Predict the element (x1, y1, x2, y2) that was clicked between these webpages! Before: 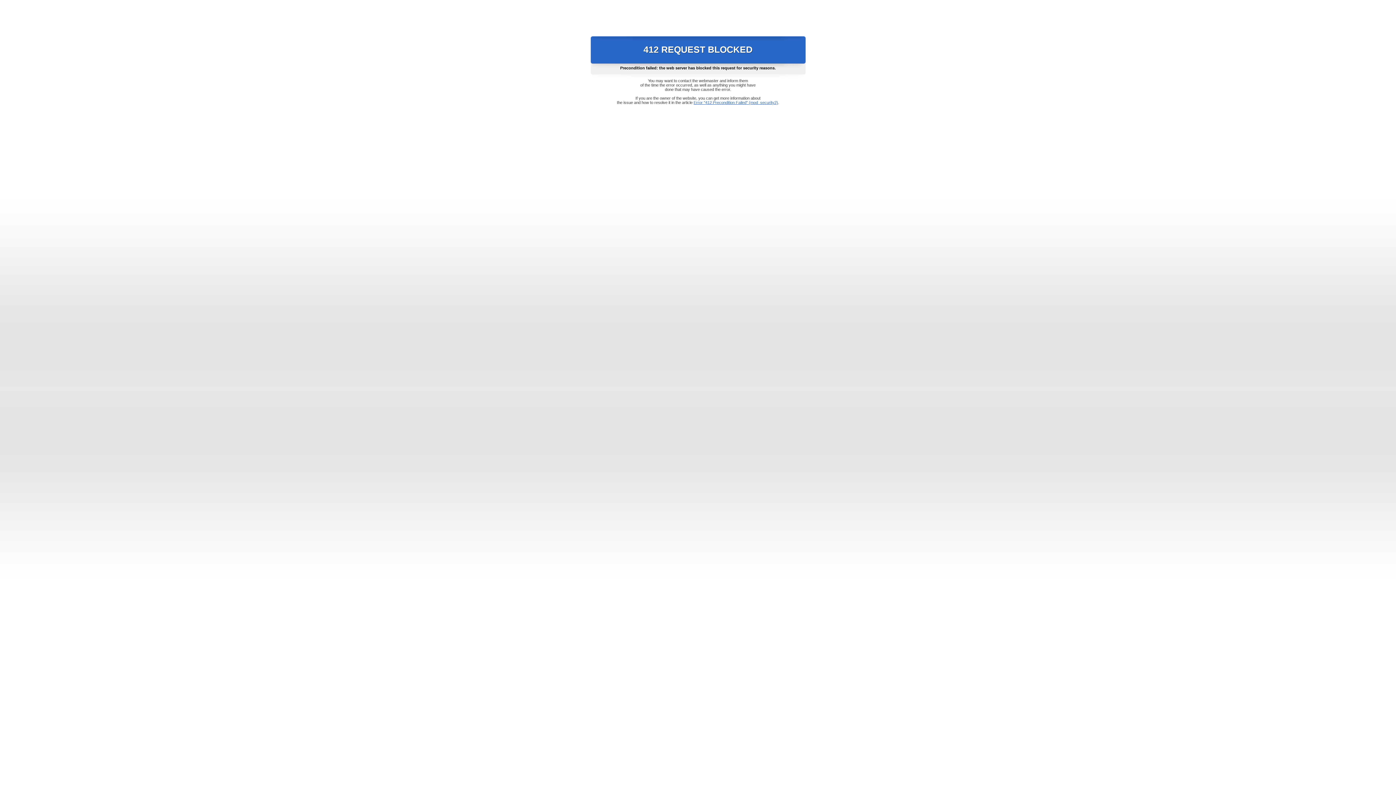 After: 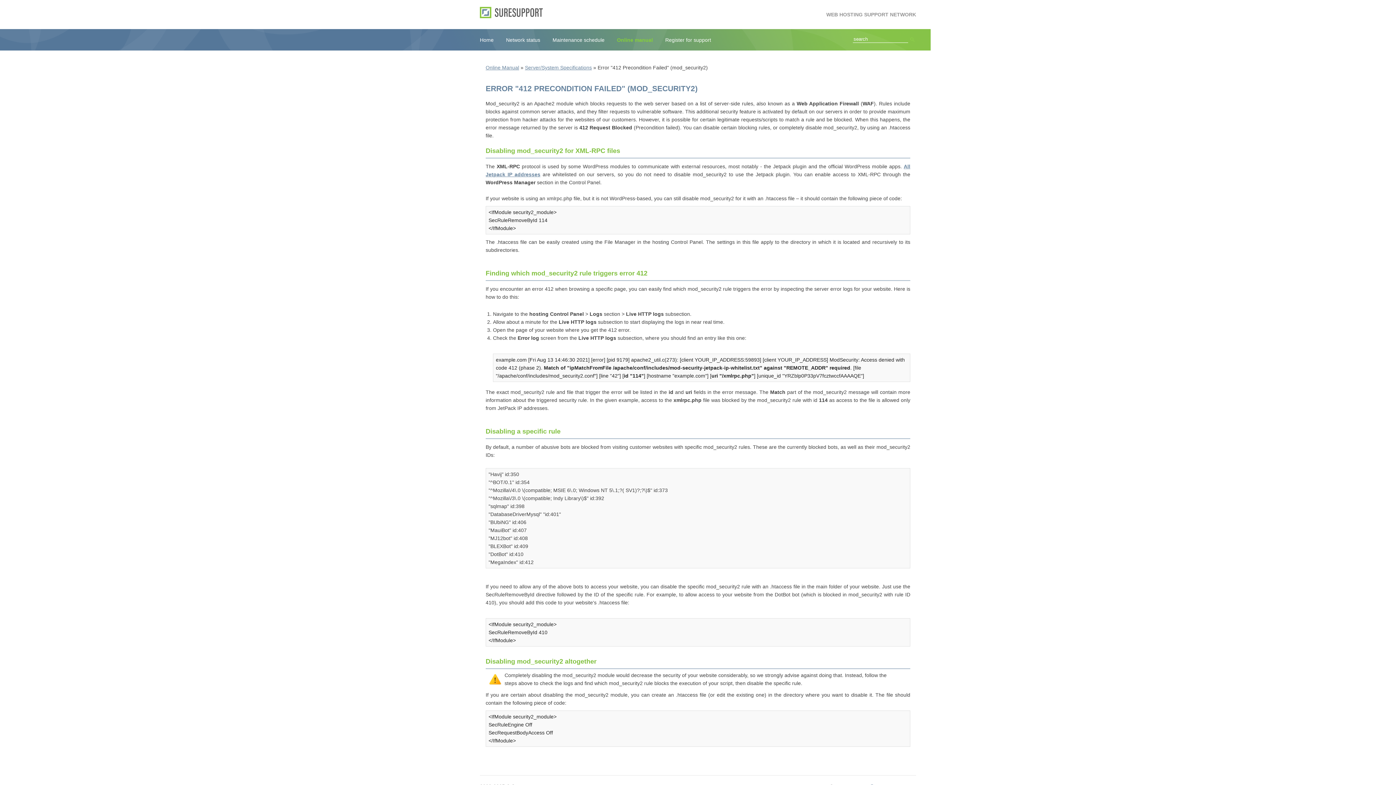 Action: label: Error "412 Precondition Failed" (mod_security2) bbox: (693, 100, 778, 104)